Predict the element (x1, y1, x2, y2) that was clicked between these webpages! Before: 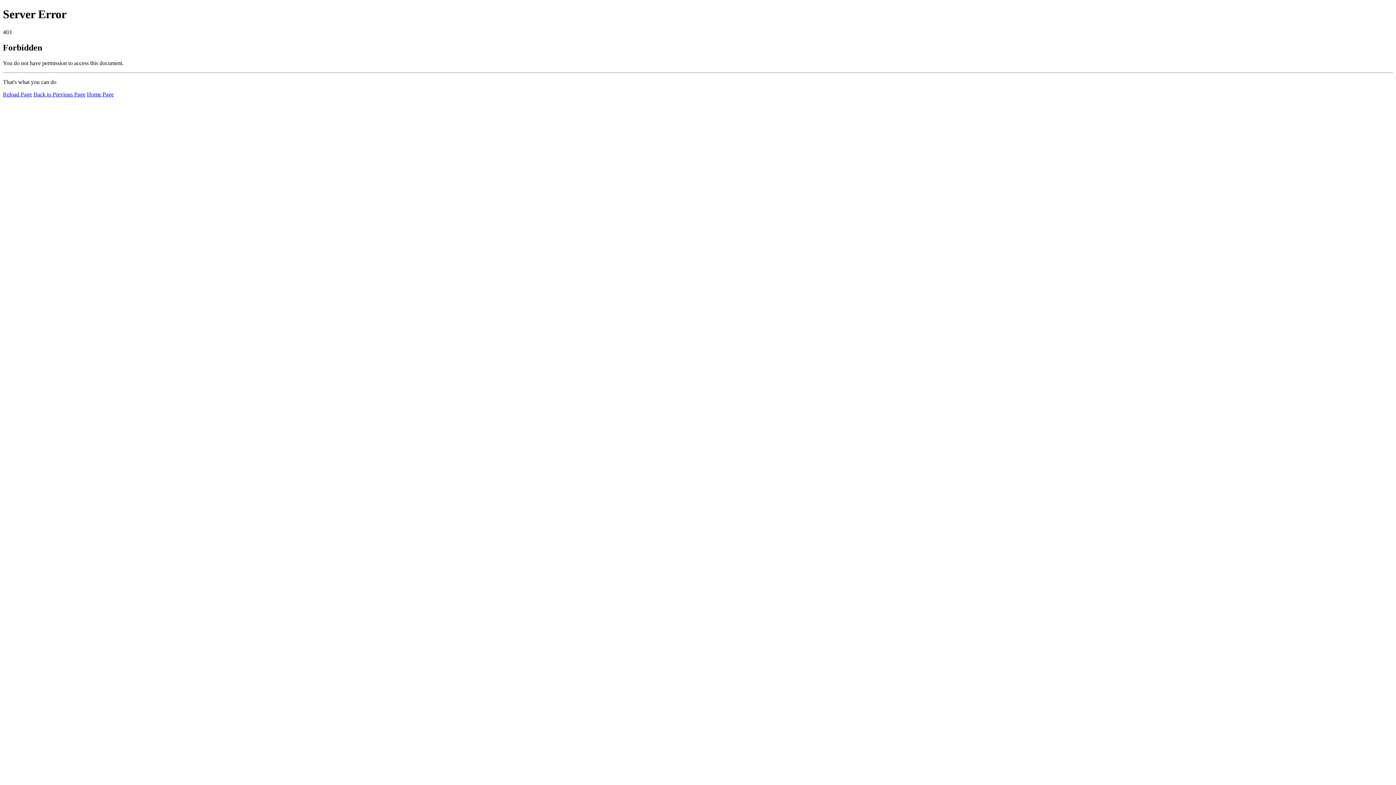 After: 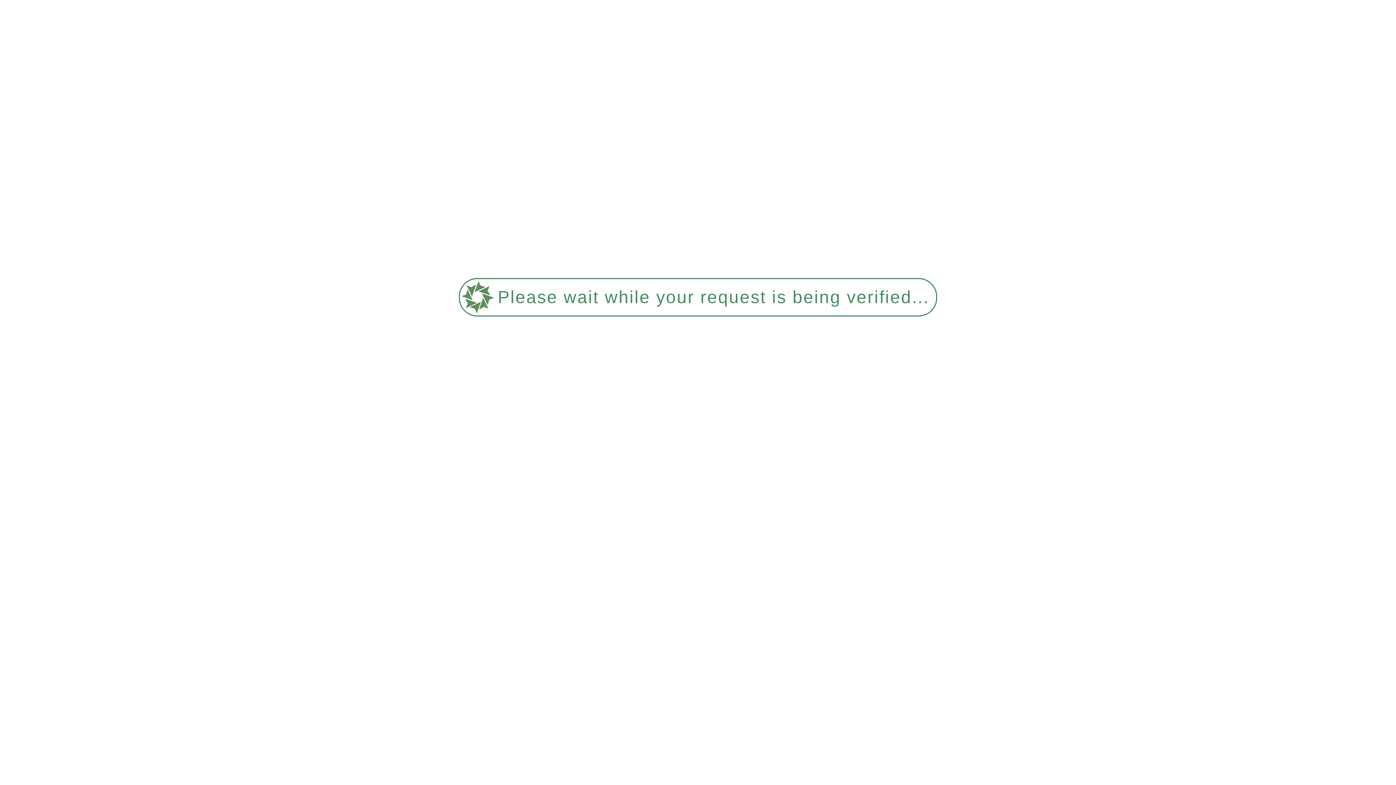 Action: bbox: (86, 91, 113, 97) label: Home Page